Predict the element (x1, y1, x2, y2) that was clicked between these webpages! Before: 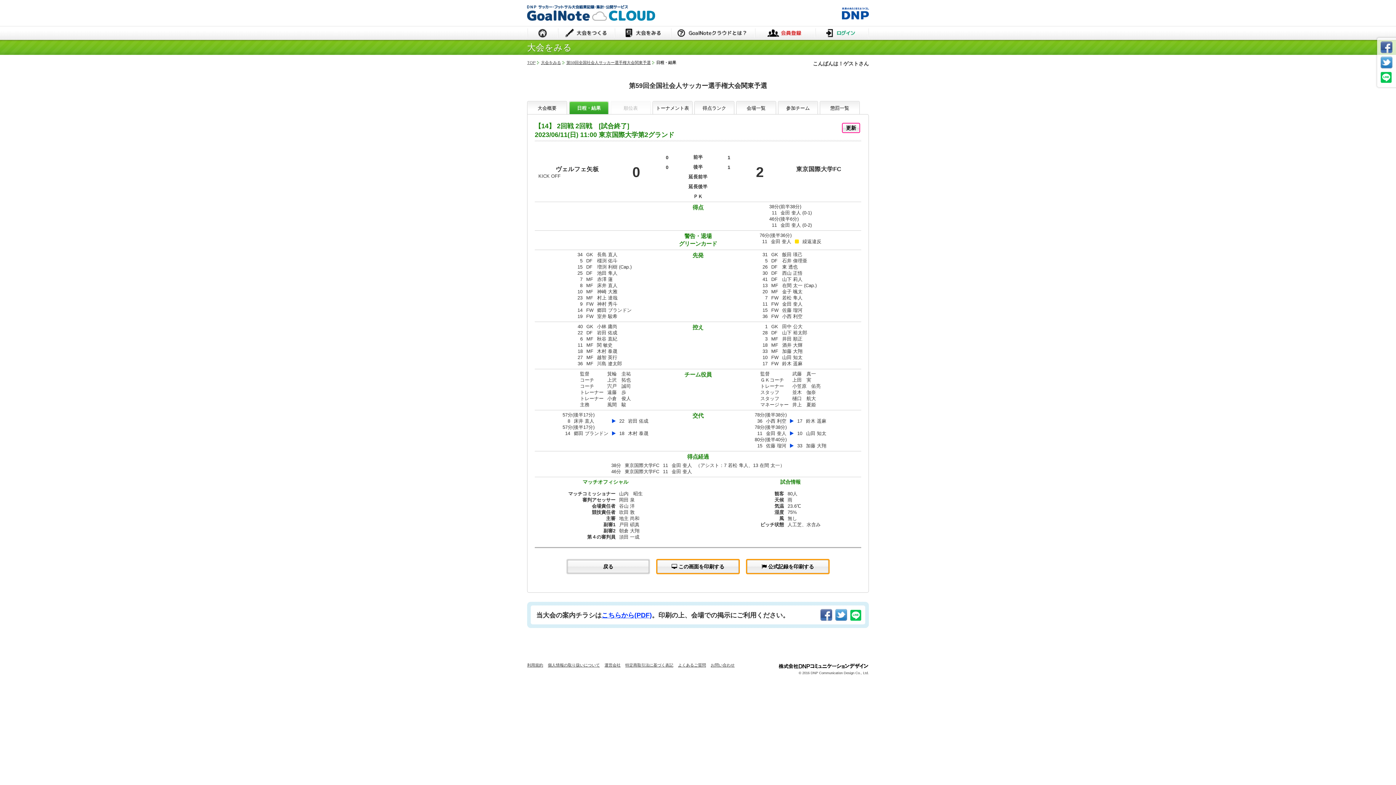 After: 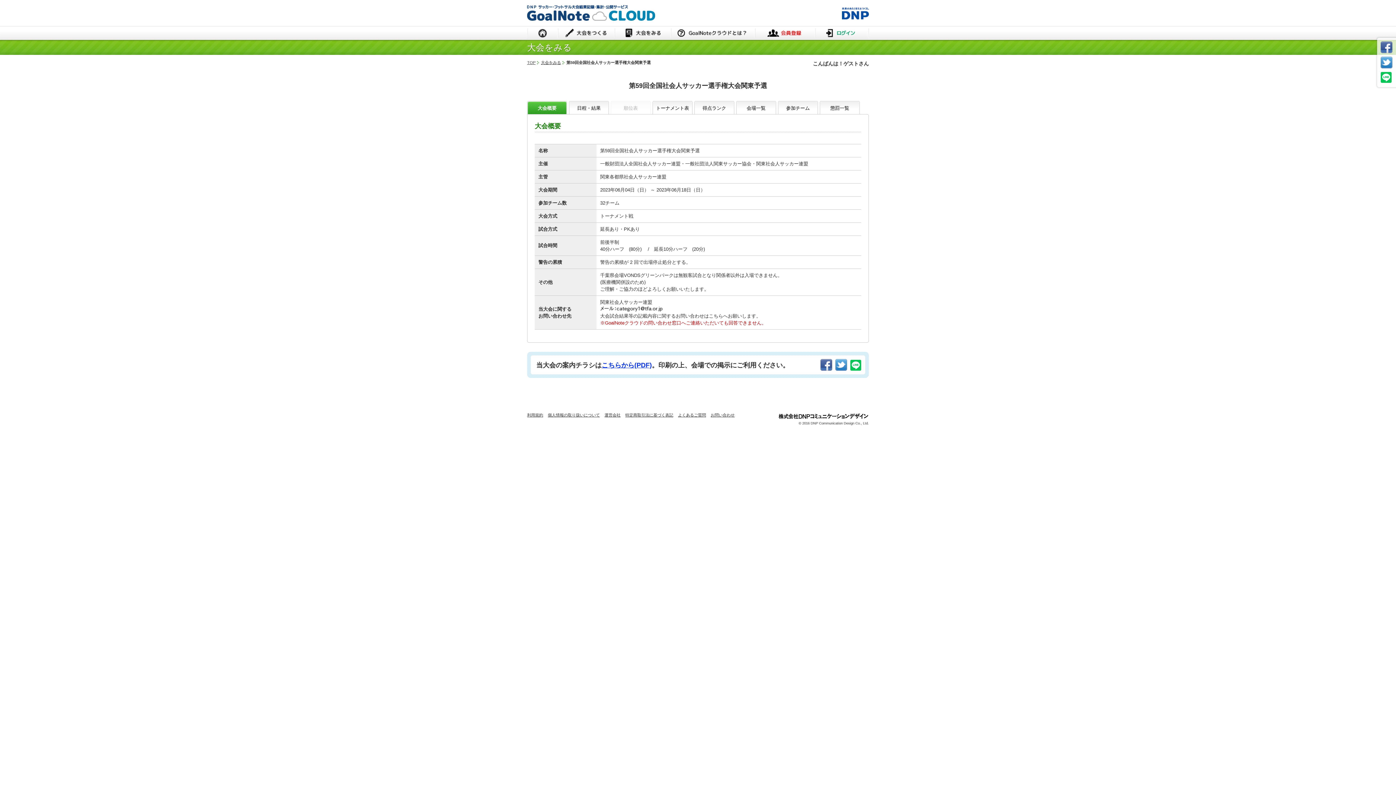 Action: bbox: (566, 60, 650, 64) label: 第59回全国社会人サッカー選手権大会関東予選